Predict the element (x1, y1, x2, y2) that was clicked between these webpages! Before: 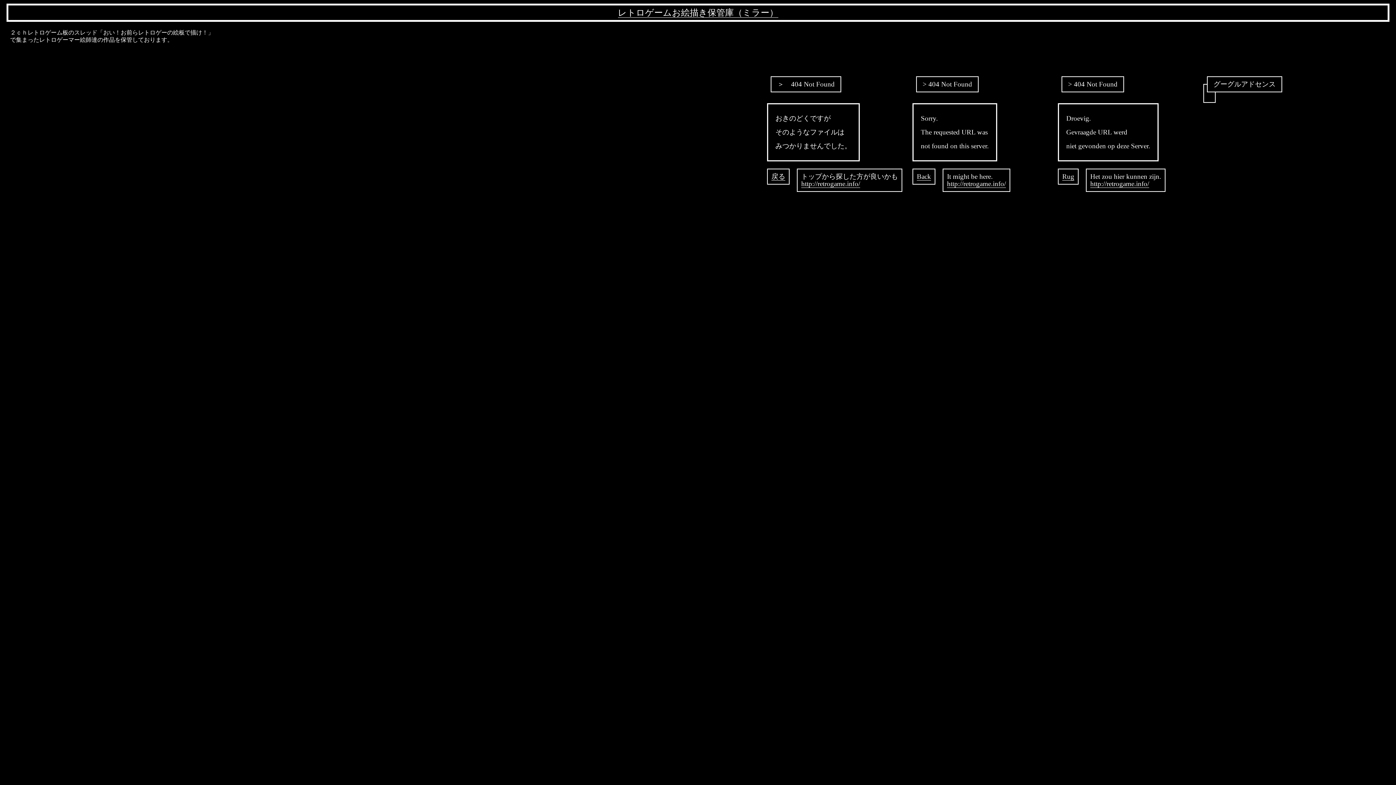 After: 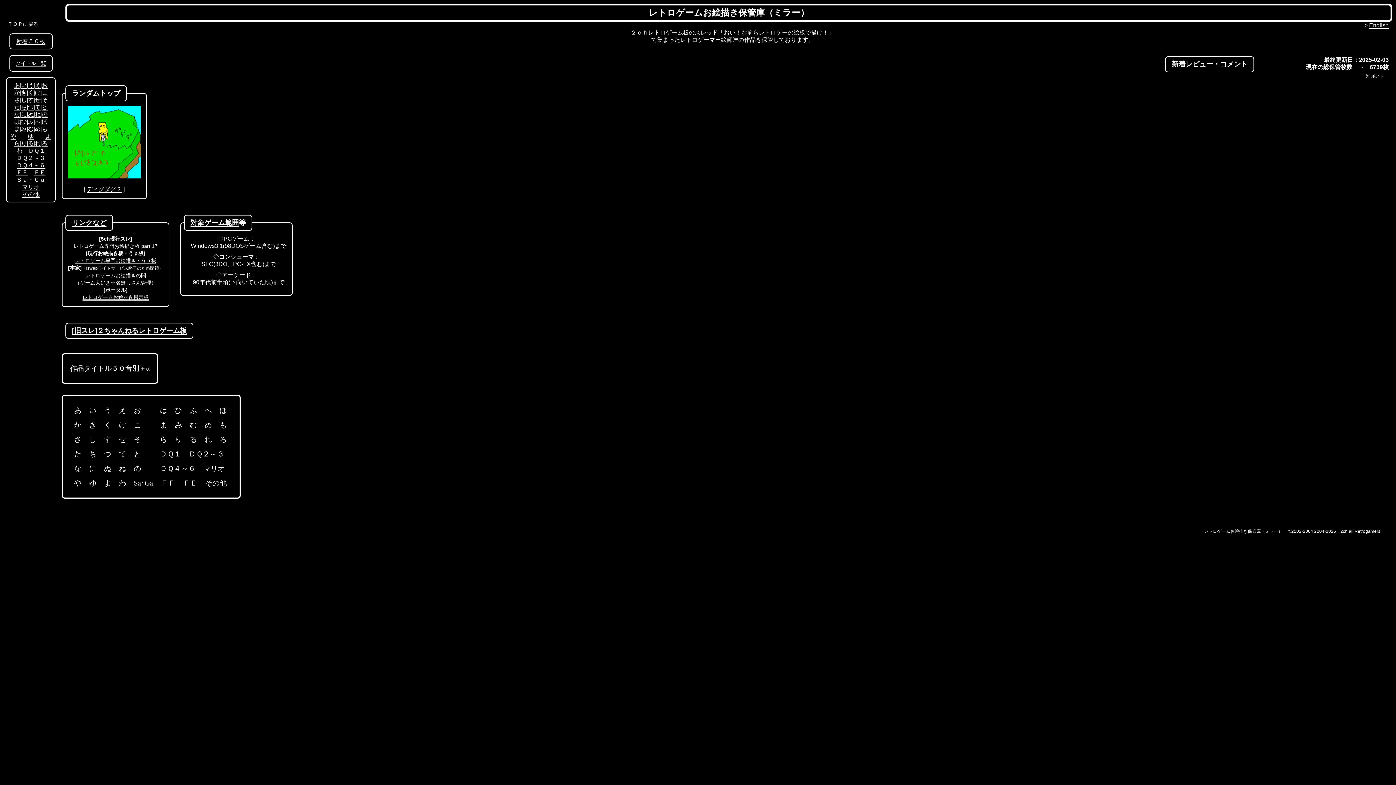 Action: label: http://retrogame.info/ bbox: (1090, 180, 1149, 188)